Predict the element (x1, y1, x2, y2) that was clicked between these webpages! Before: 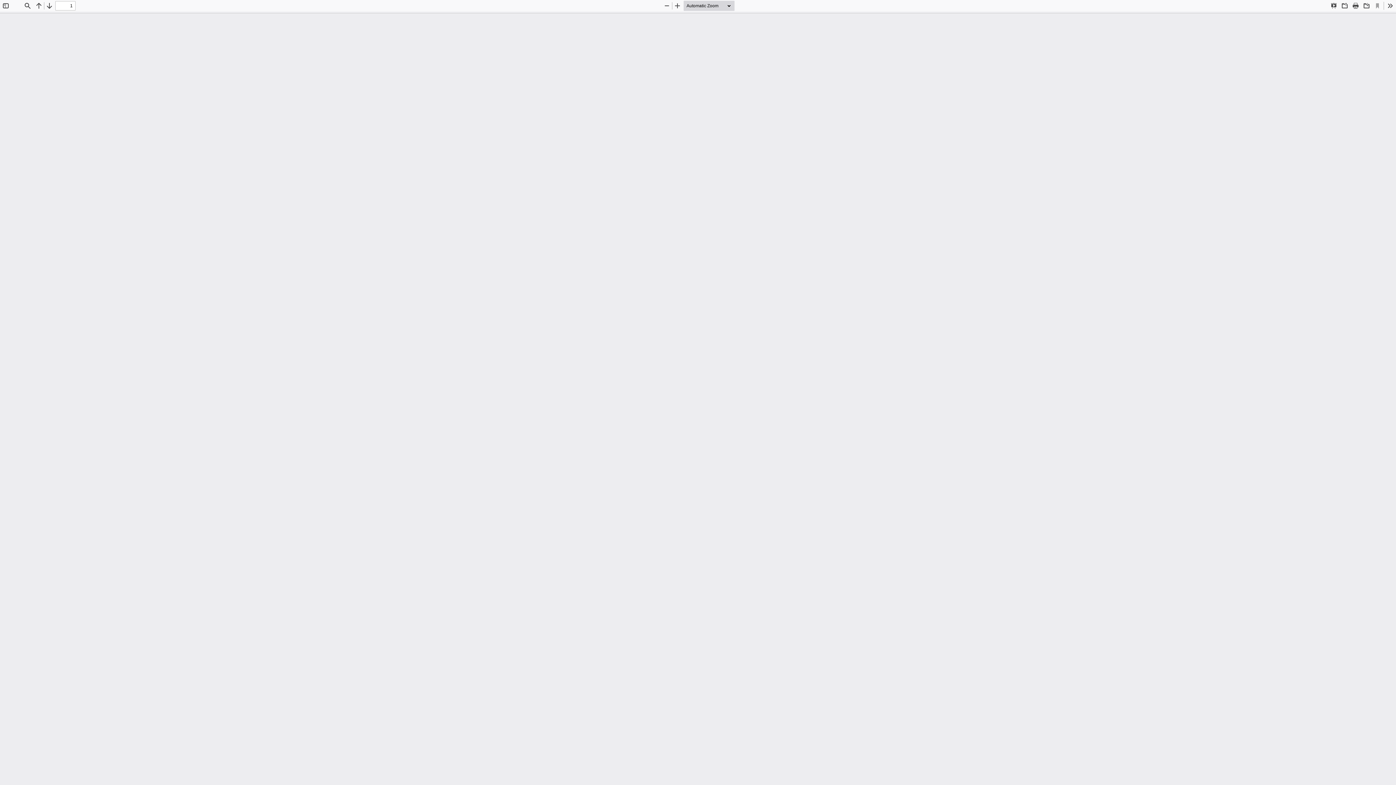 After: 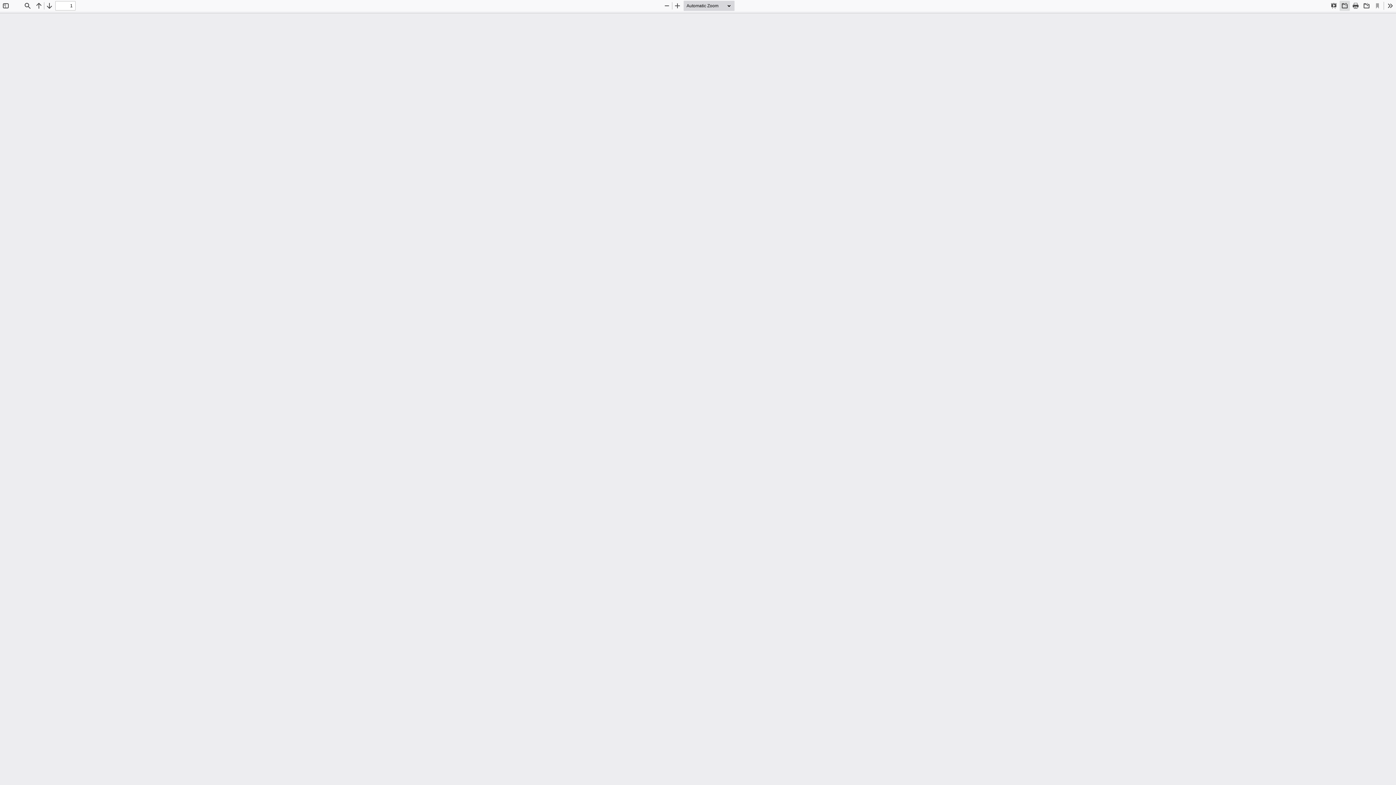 Action: label: Open bbox: (1340, 0, 1350, 10)